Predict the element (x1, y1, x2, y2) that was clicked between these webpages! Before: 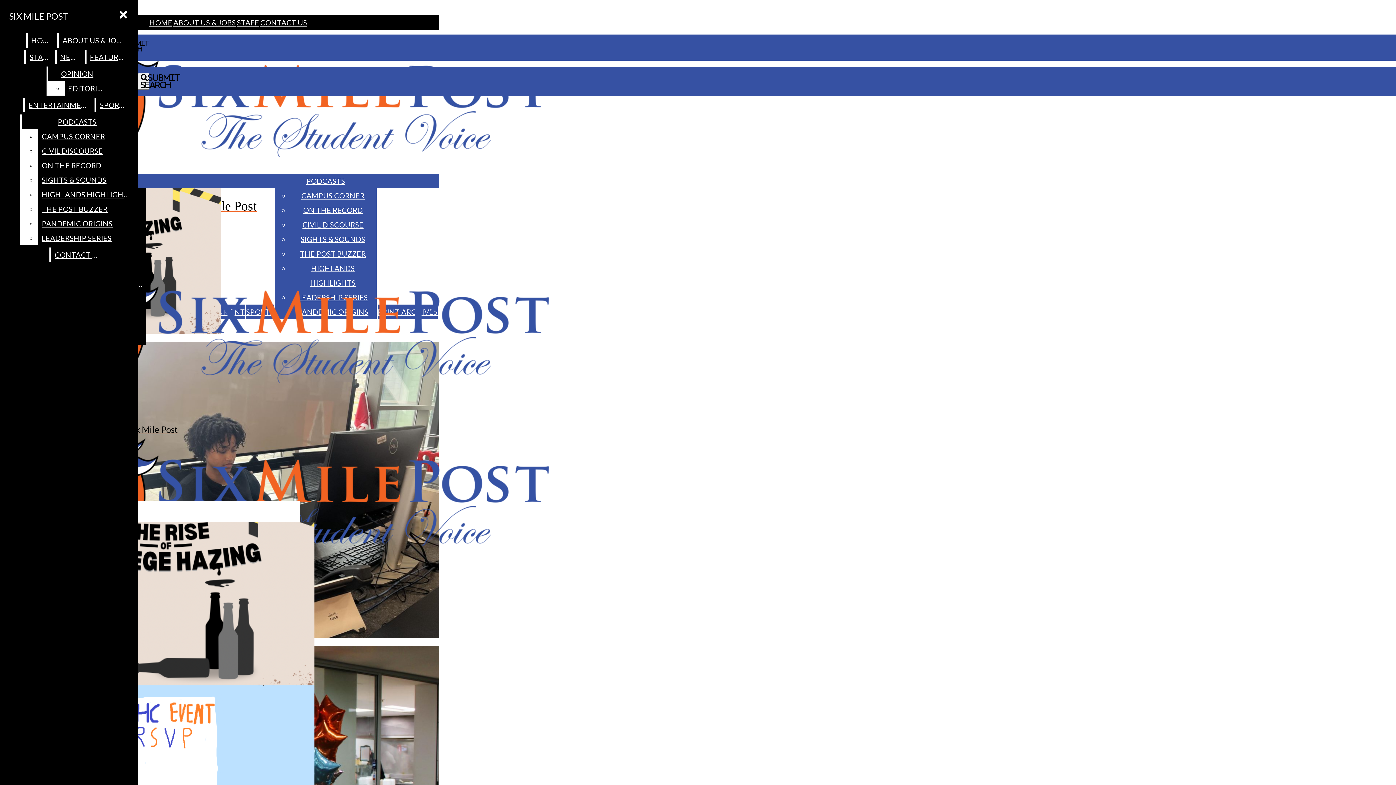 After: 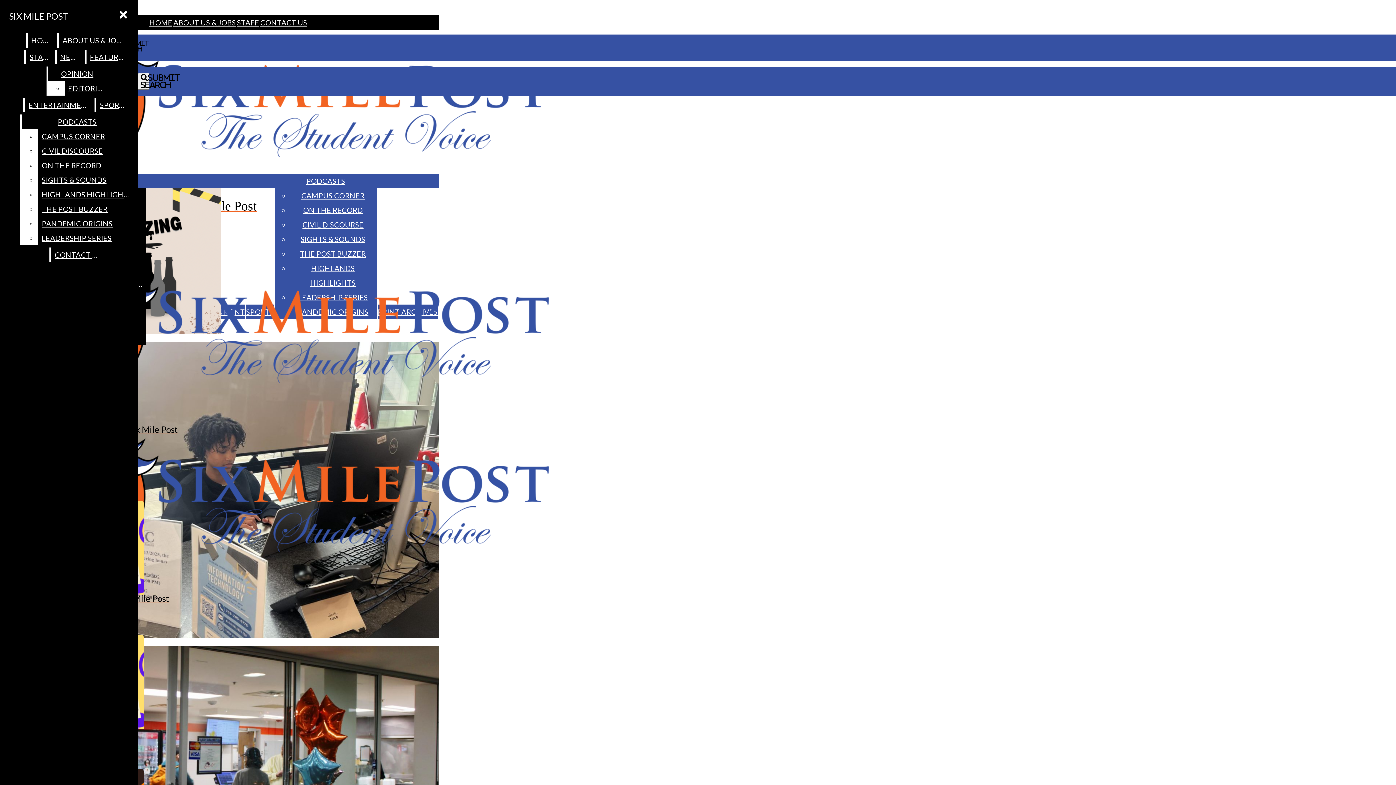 Action: label: SIGHTS & SOUNDS bbox: (300, 234, 365, 243)